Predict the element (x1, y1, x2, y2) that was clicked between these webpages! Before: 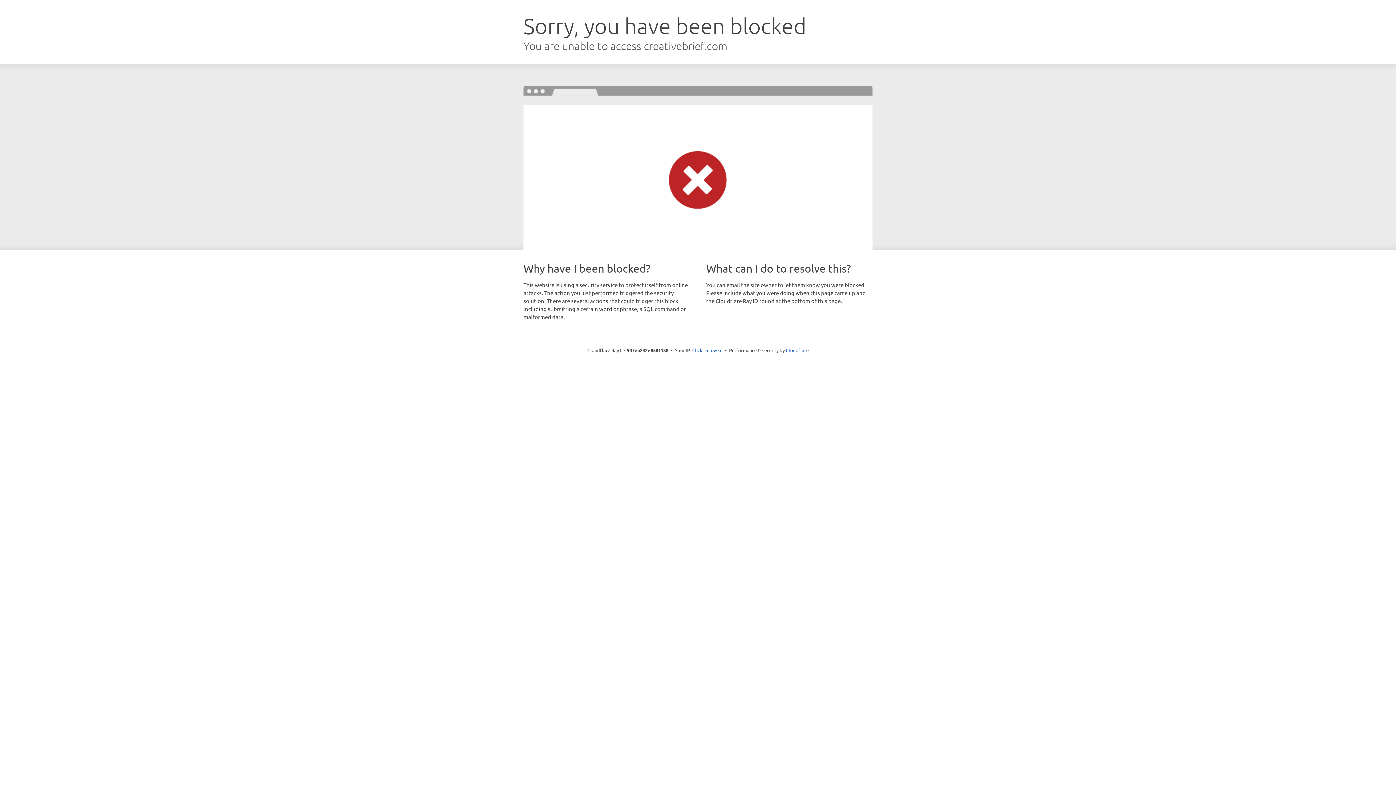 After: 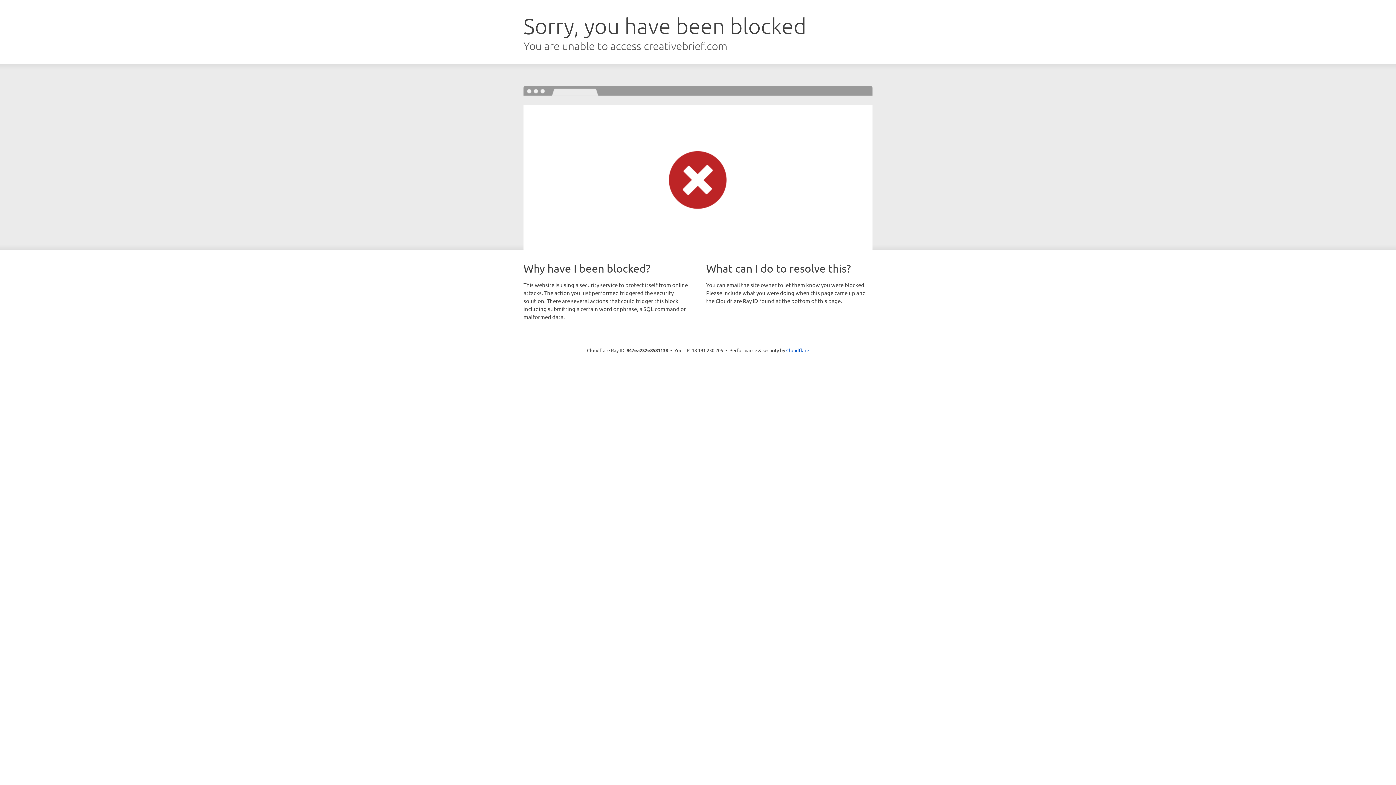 Action: label: Click to reveal bbox: (692, 346, 722, 353)